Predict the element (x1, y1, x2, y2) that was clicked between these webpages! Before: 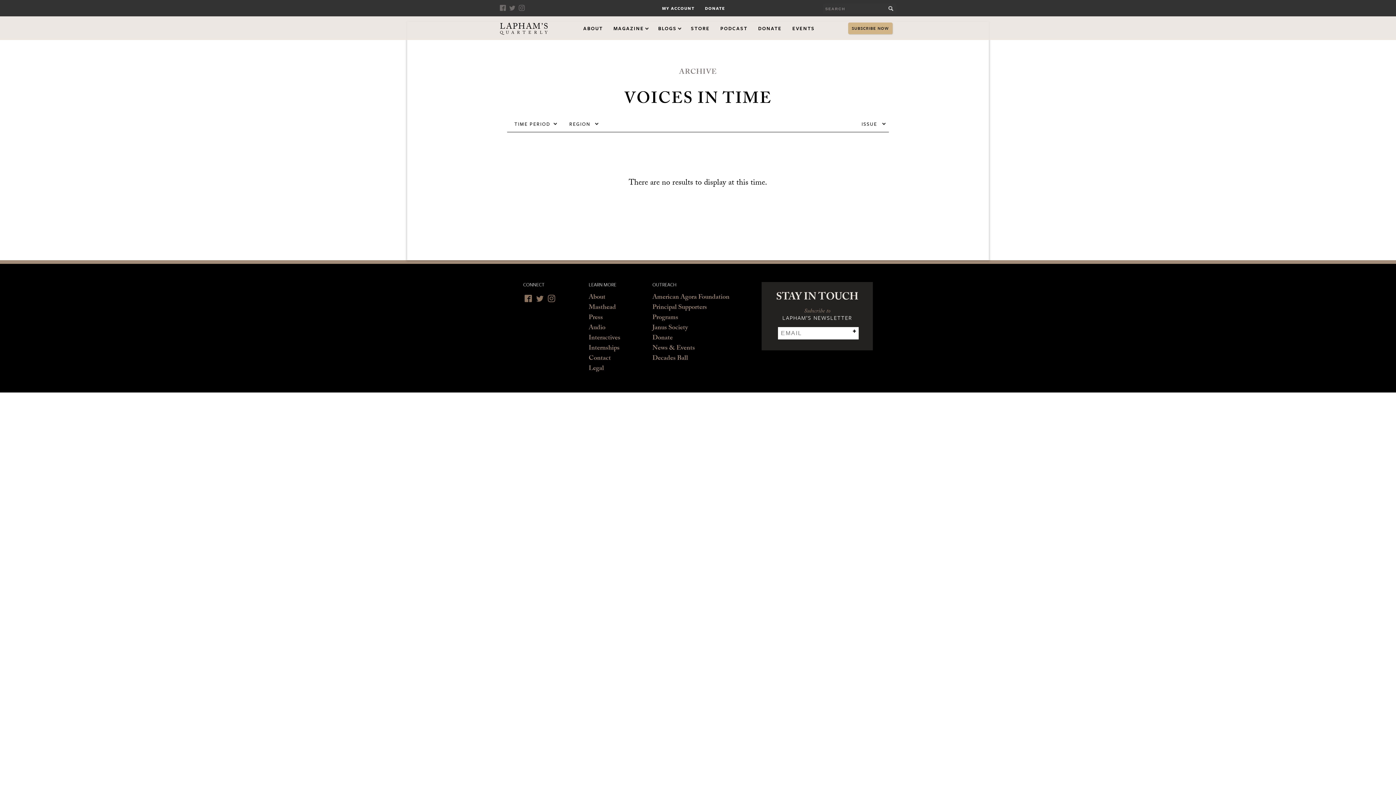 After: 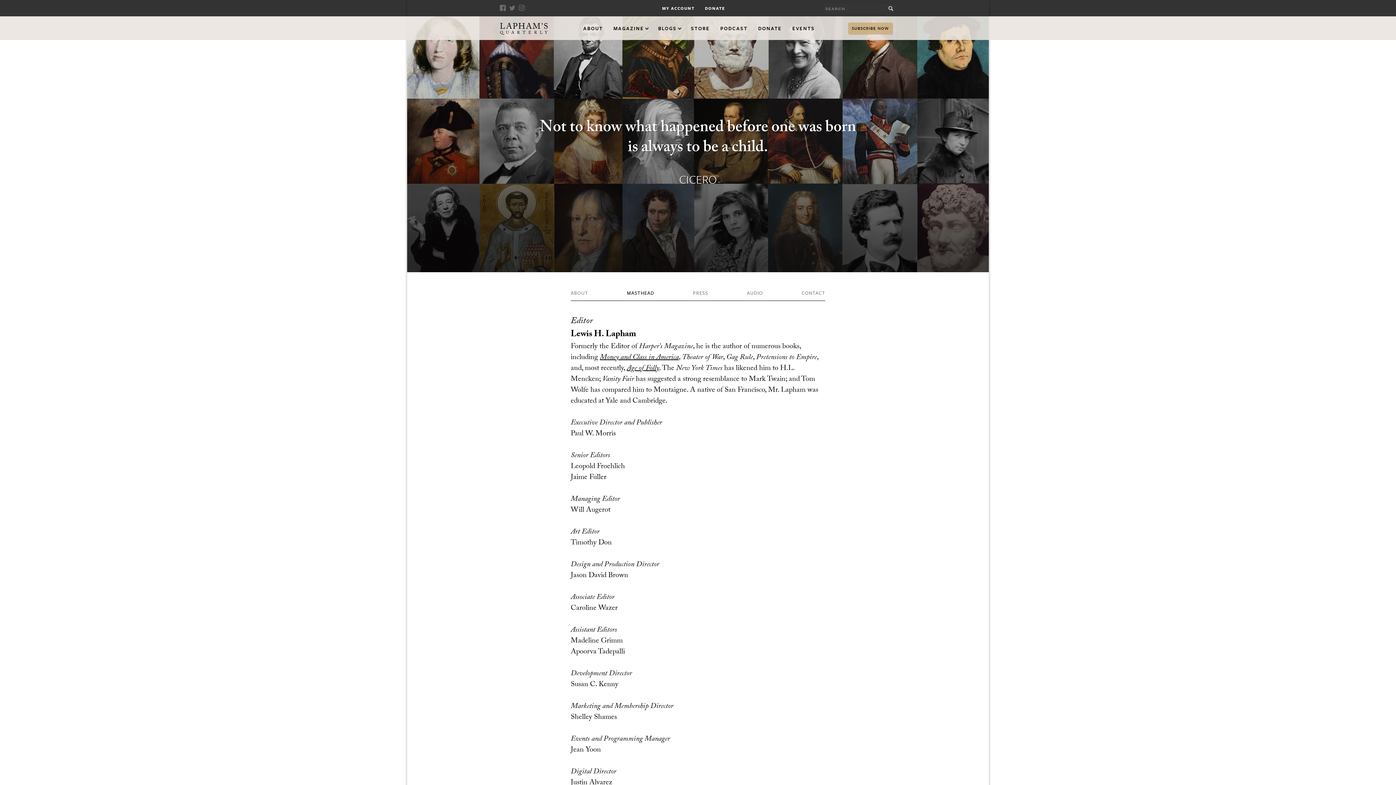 Action: label: Masthead bbox: (588, 303, 616, 313)